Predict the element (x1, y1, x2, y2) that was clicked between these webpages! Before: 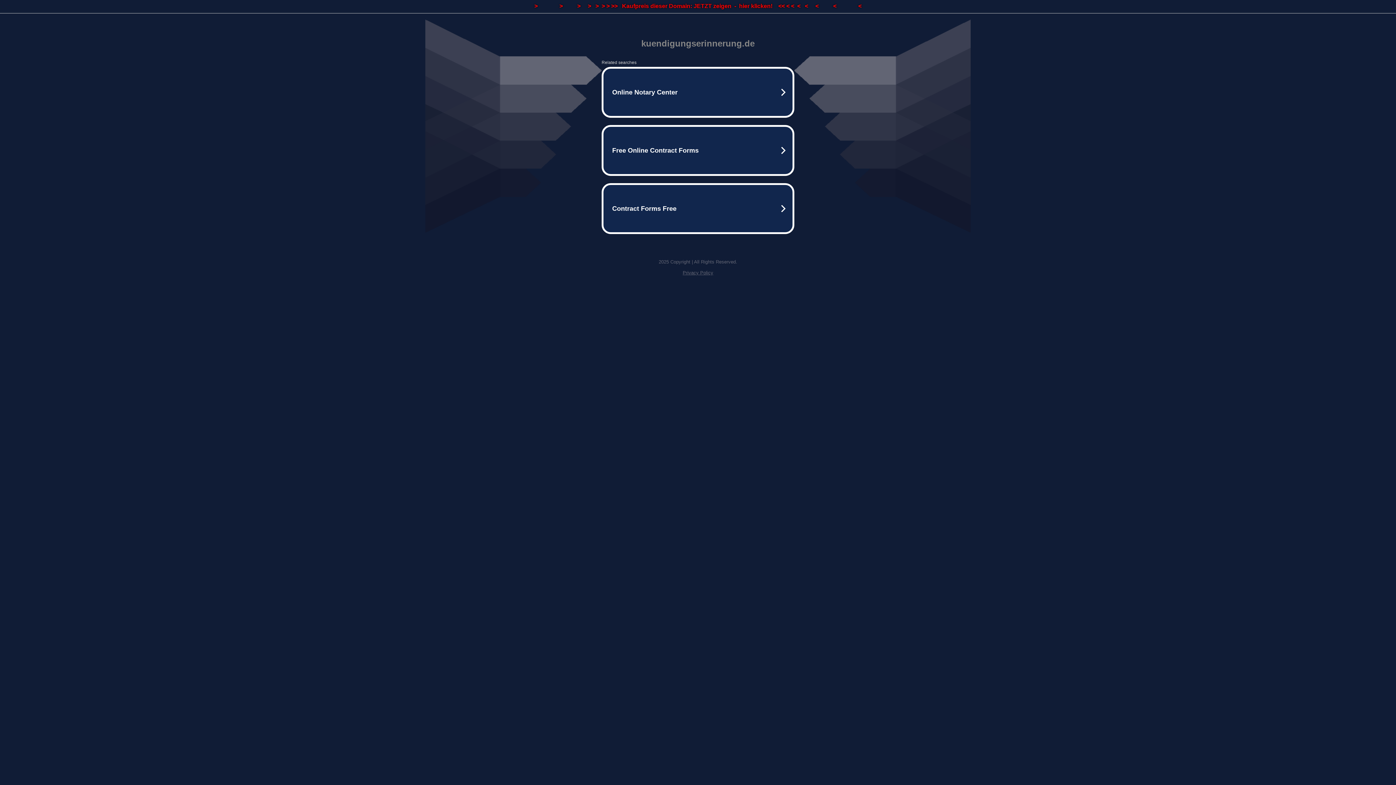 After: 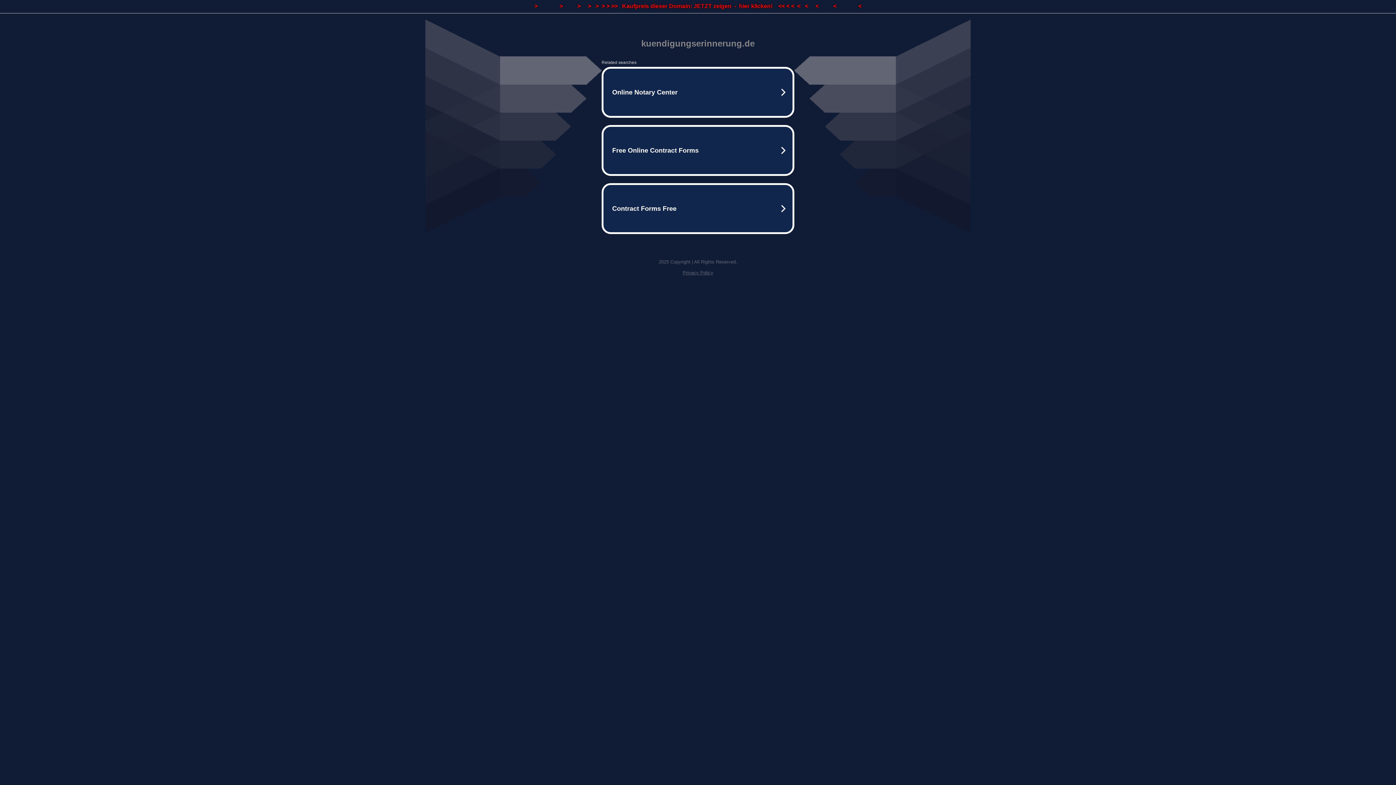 Action: label: >               >          >     >   >  > > >>   Kaufpreis dieser Domain: JETZT zeigen  -  hier klicken!    << < <  <   <     <          <               < bbox: (0, 0, 1396, 13)